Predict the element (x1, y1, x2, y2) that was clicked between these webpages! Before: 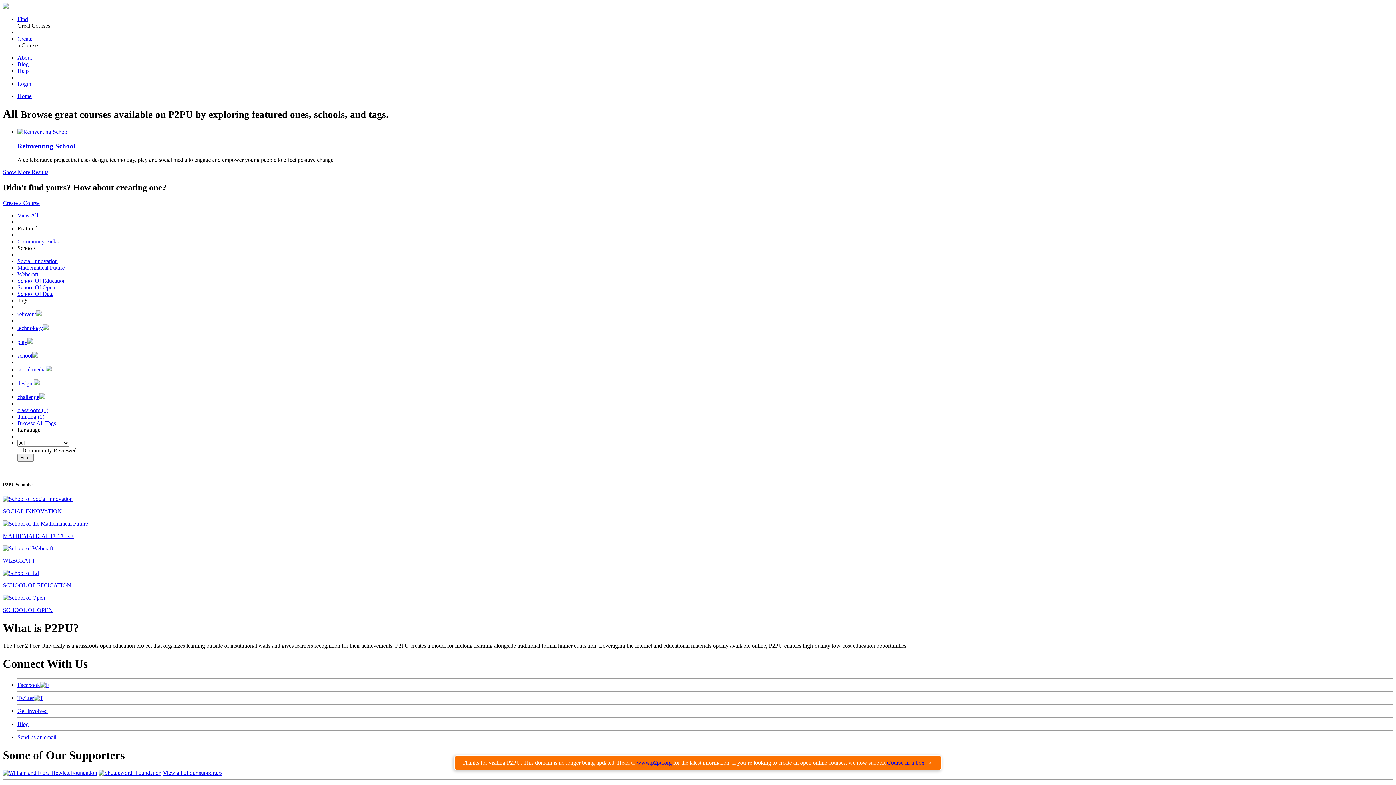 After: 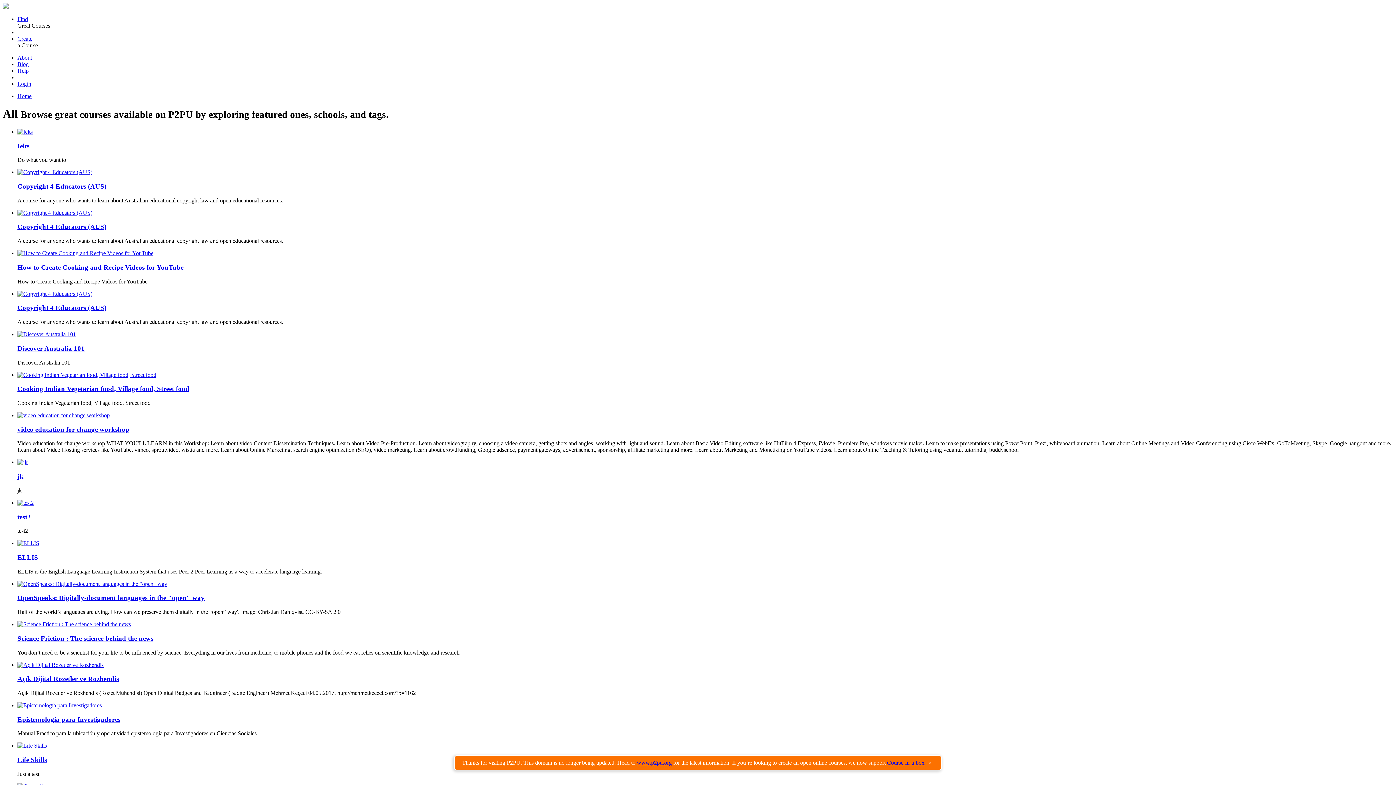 Action: label: Filter bbox: (17, 454, 33, 461)